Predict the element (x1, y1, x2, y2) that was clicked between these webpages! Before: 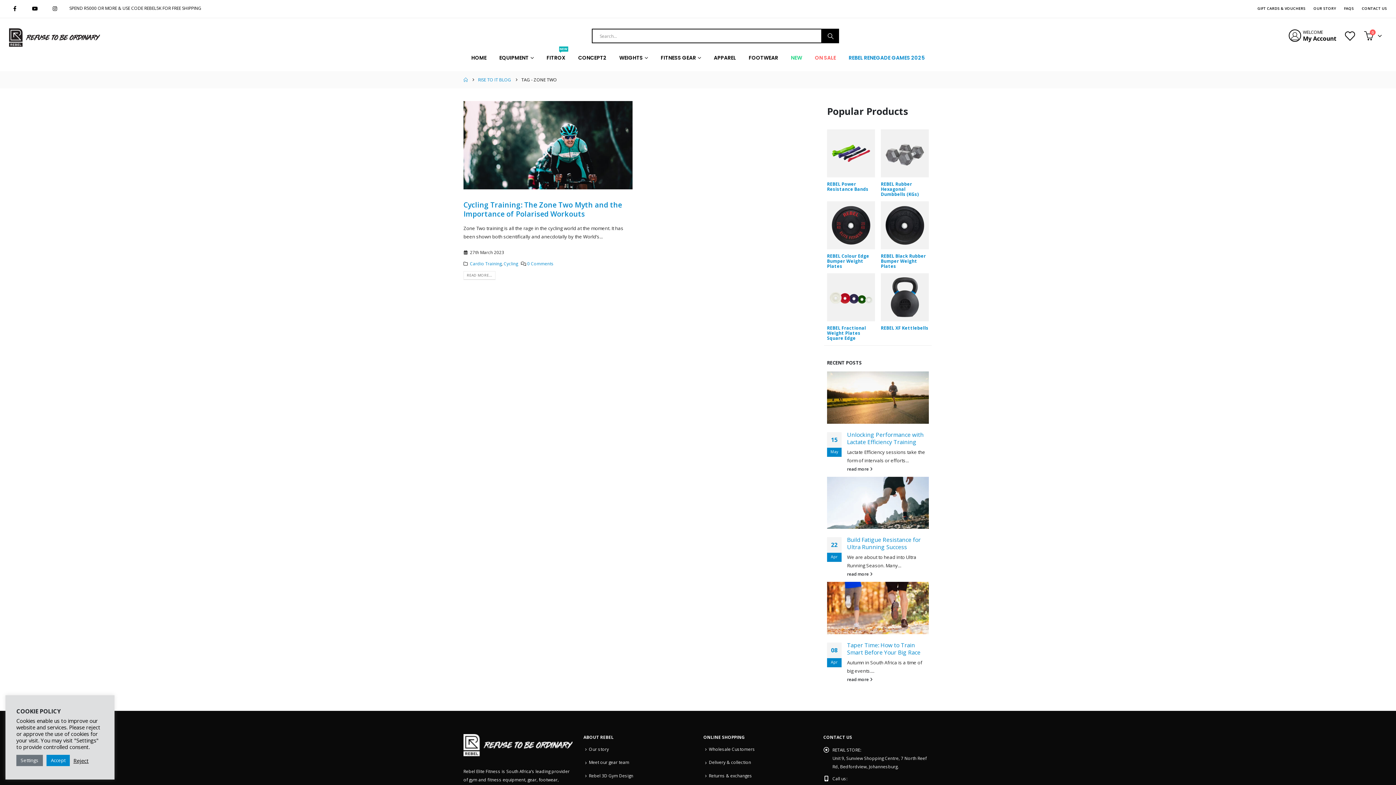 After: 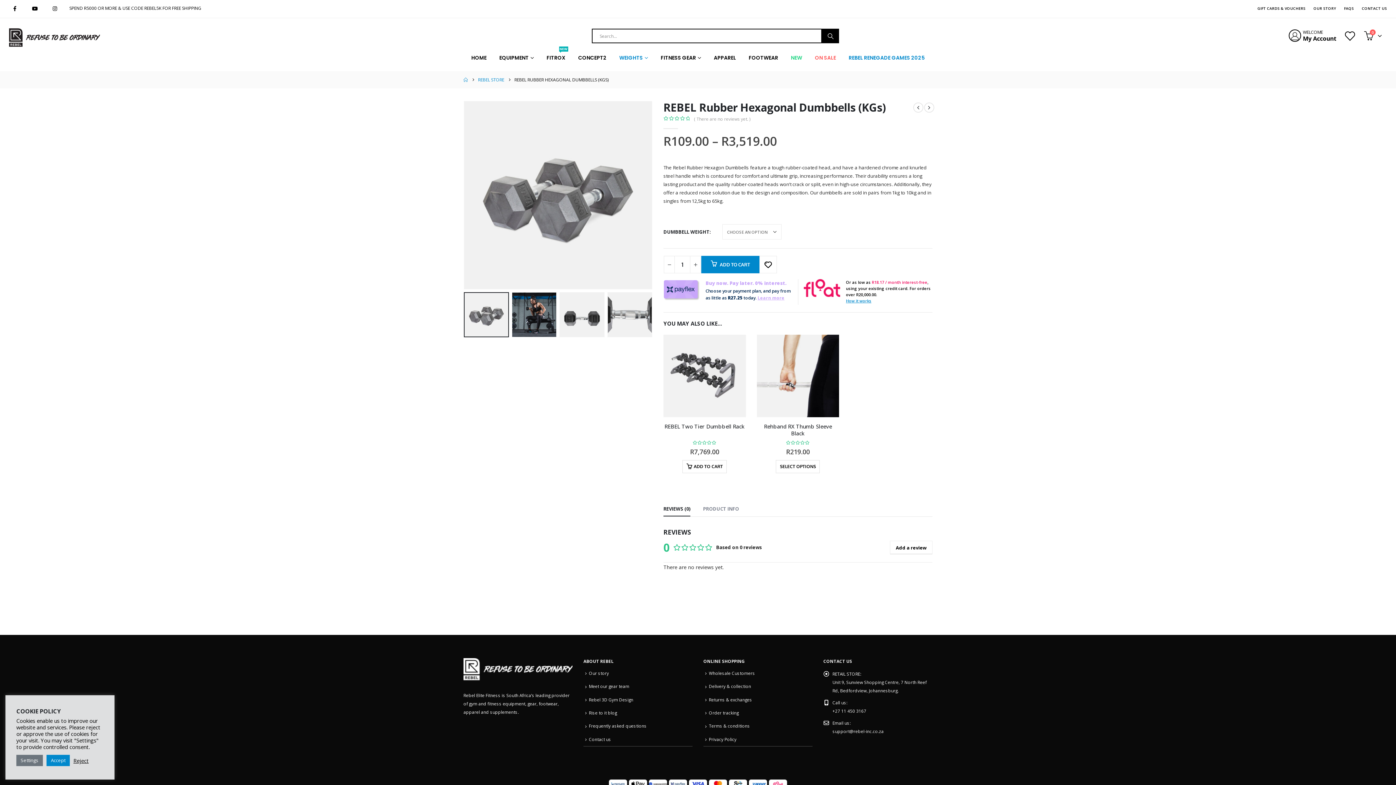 Action: label: REBEL Rubber Hexagonal Dumbbells (KGs) bbox: (881, 129, 929, 201)